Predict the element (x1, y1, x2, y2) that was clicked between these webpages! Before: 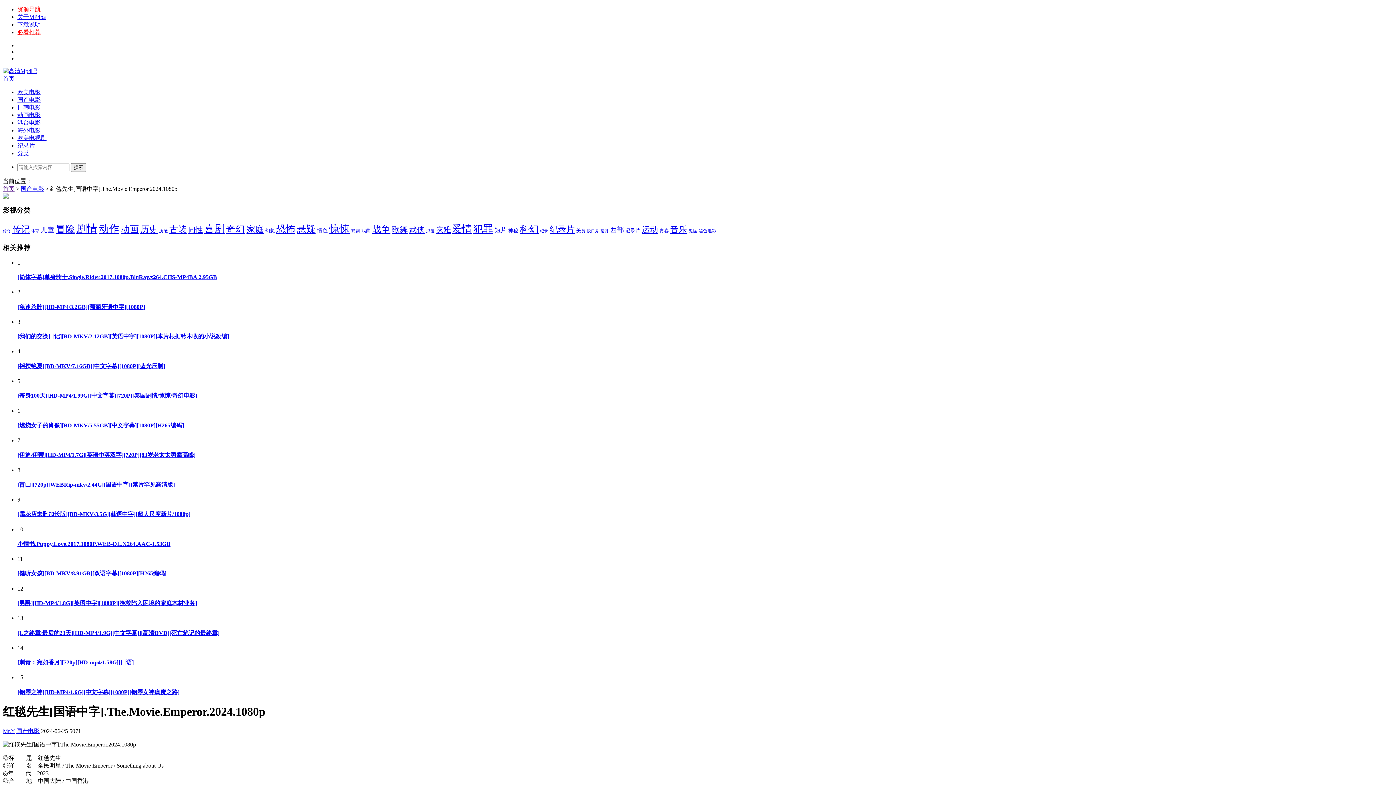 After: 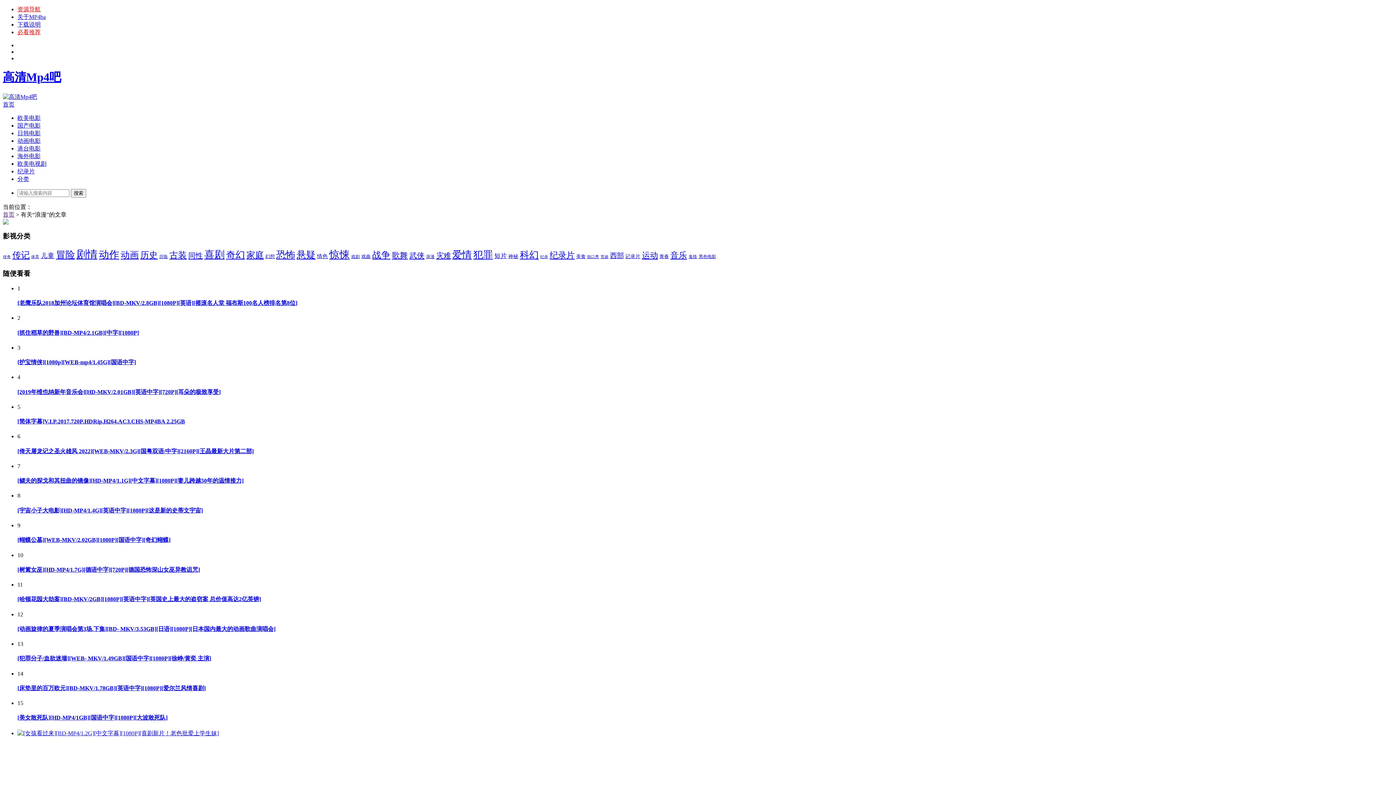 Action: bbox: (426, 228, 434, 233) label: 浪漫 (2 个项目)